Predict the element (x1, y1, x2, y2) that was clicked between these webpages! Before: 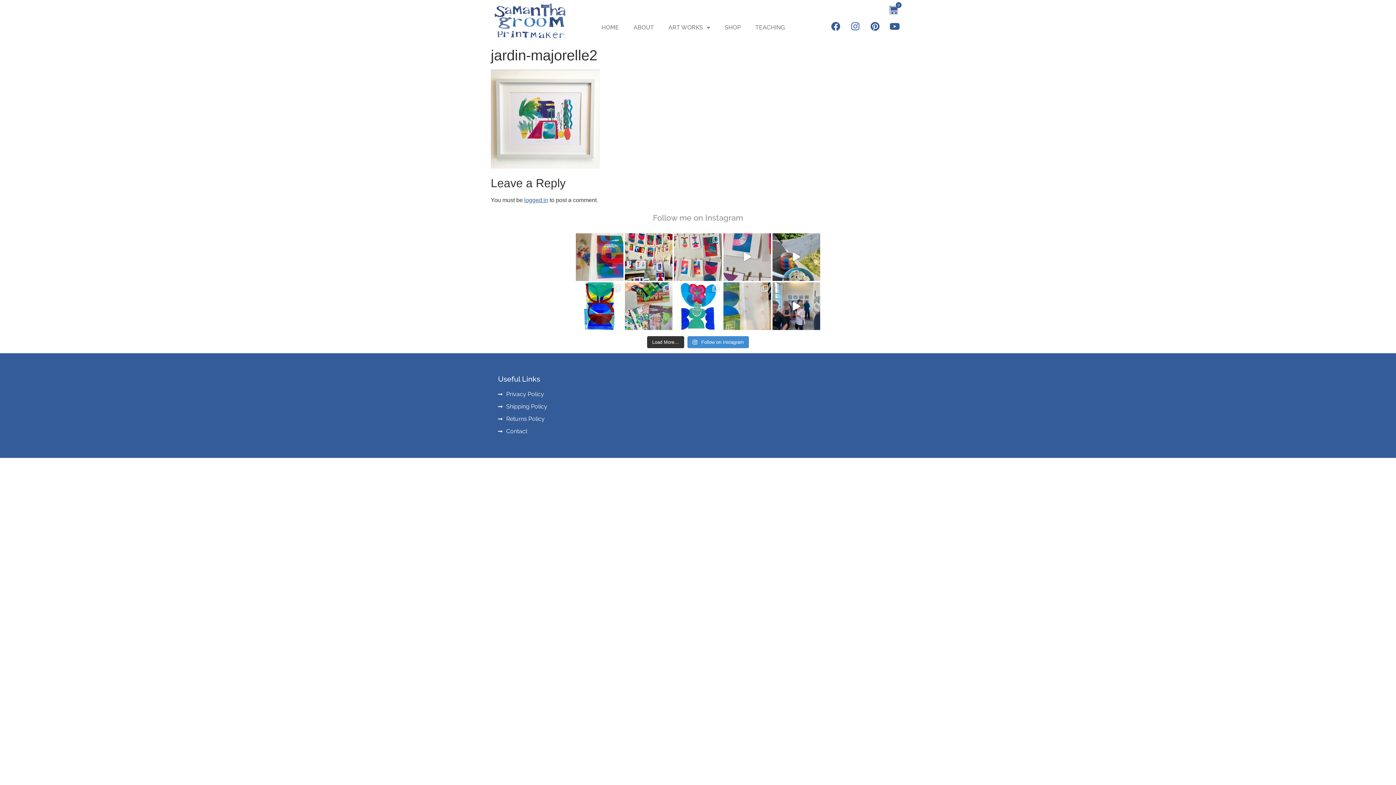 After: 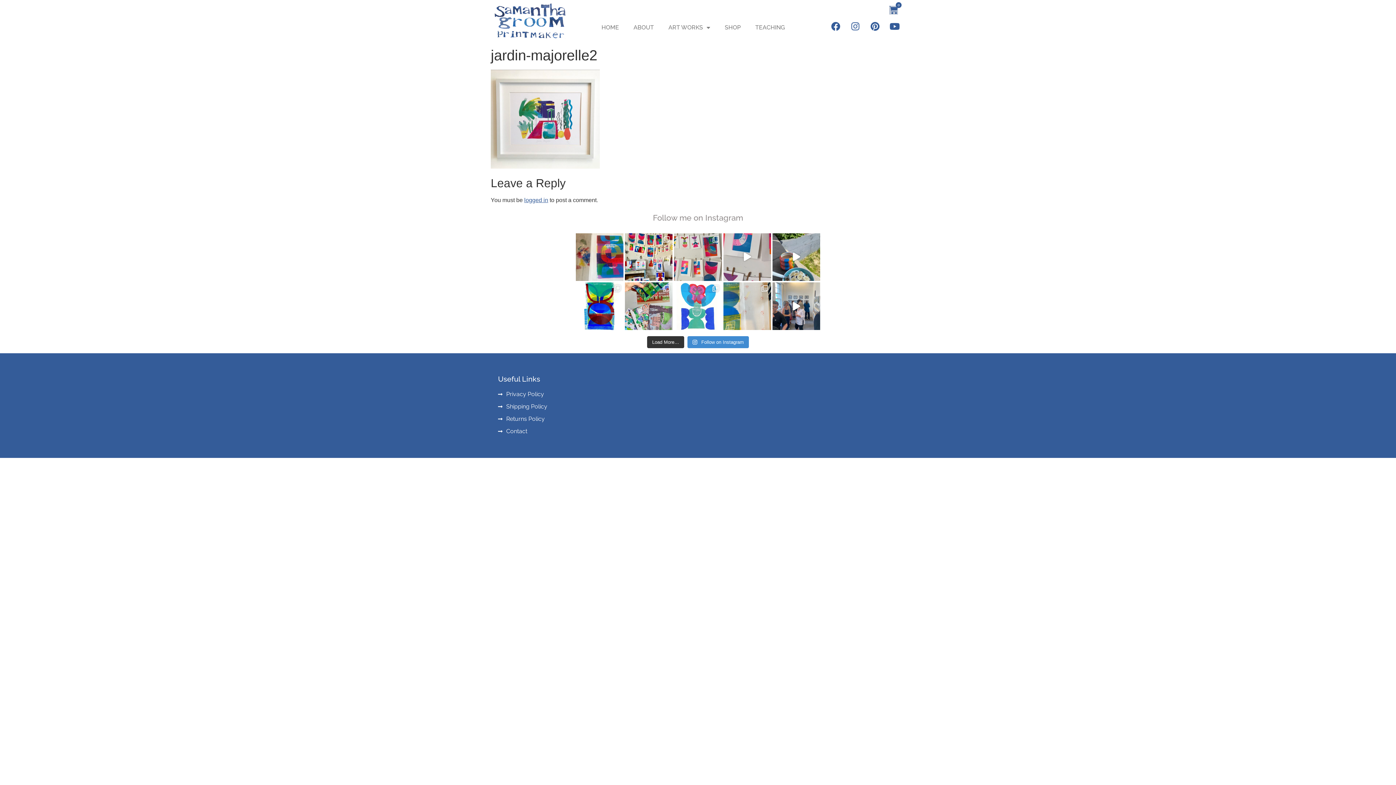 Action: bbox: (674, 282, 722, 330) label: Here are just some of my woodcut printed one off a